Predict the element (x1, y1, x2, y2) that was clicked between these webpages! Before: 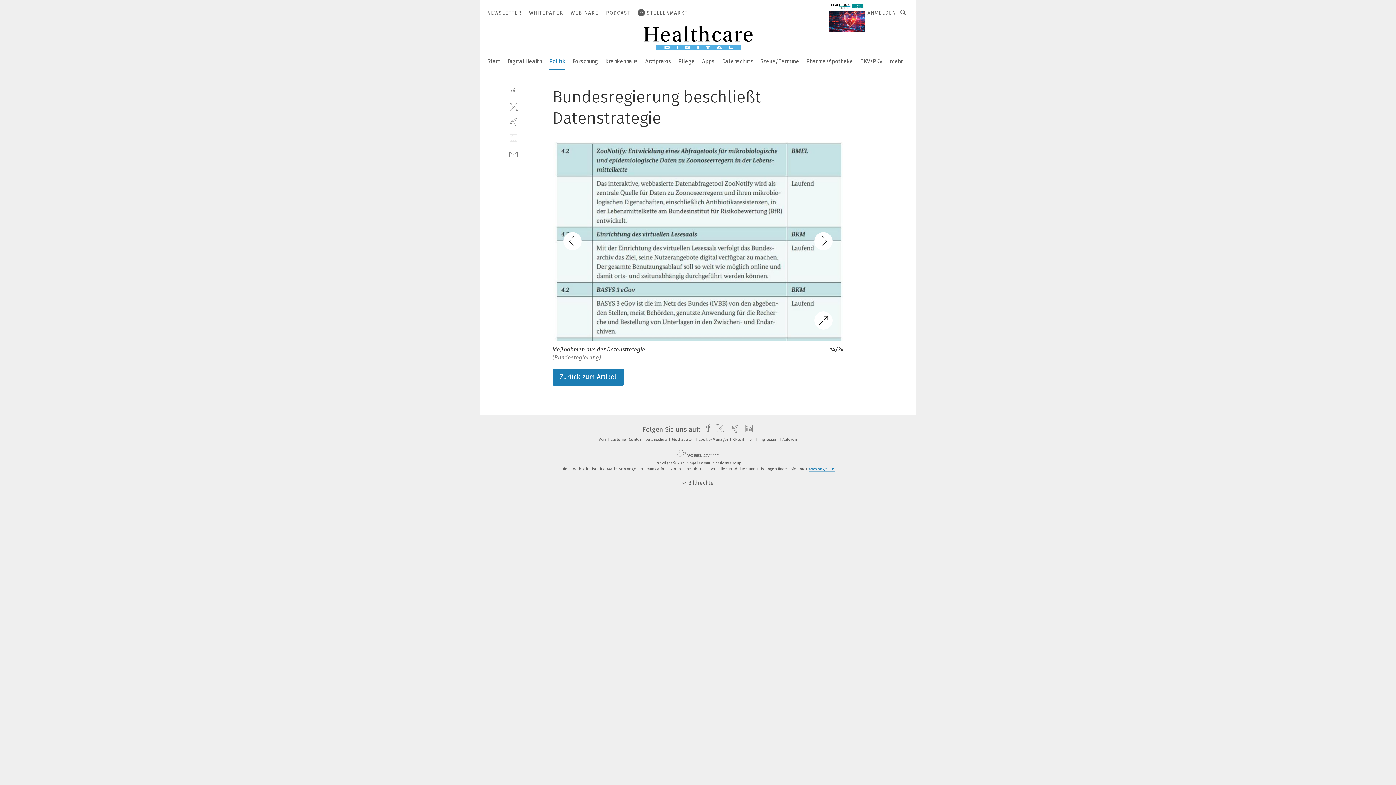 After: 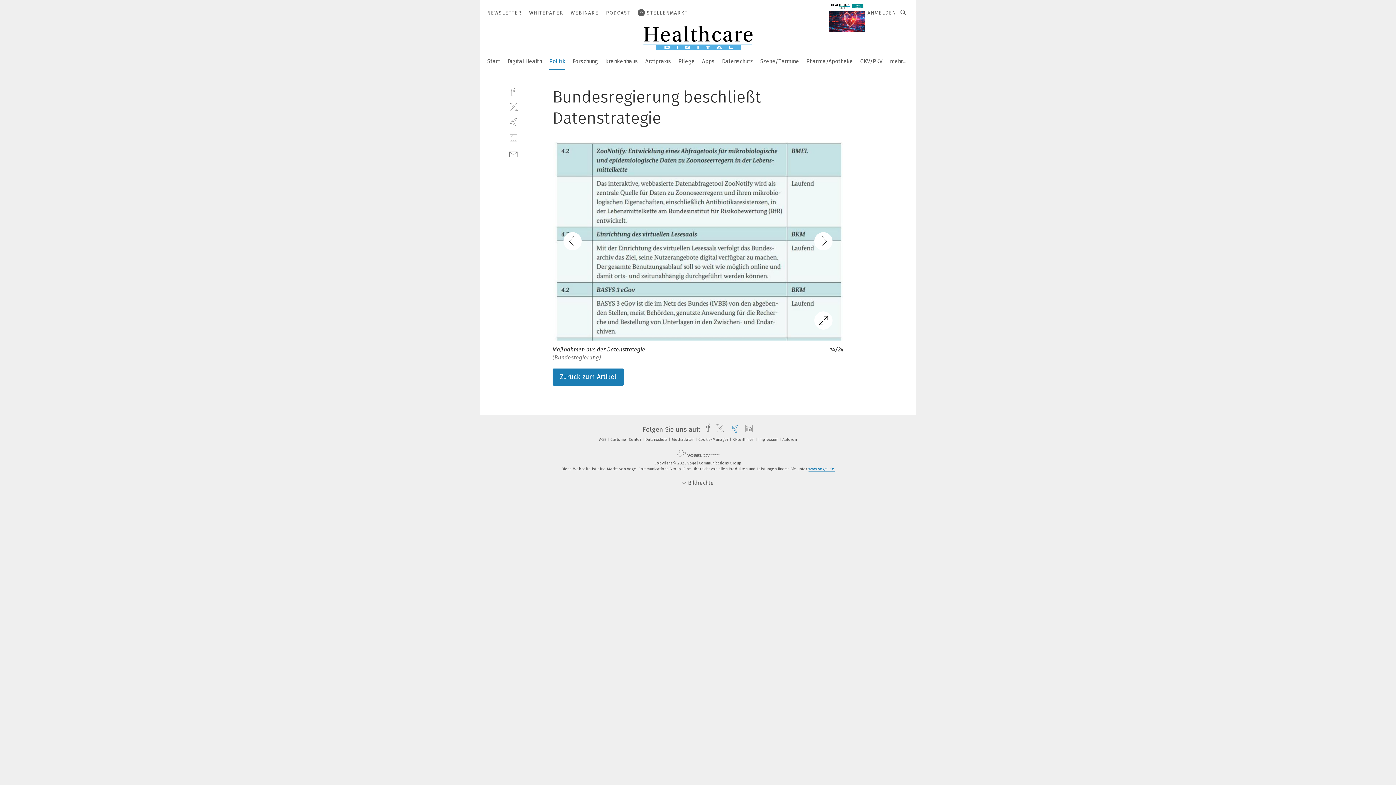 Action: bbox: (727, 425, 739, 433) label: xing